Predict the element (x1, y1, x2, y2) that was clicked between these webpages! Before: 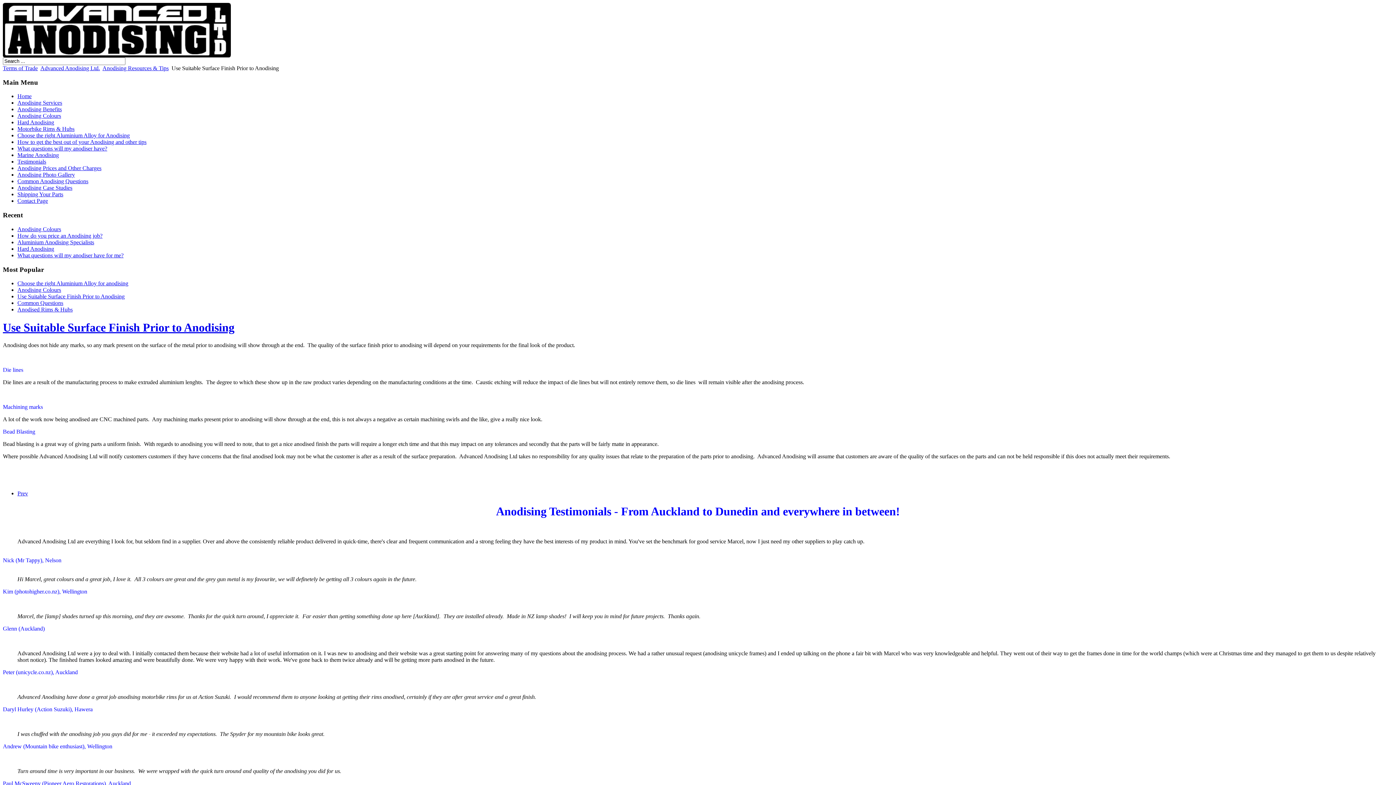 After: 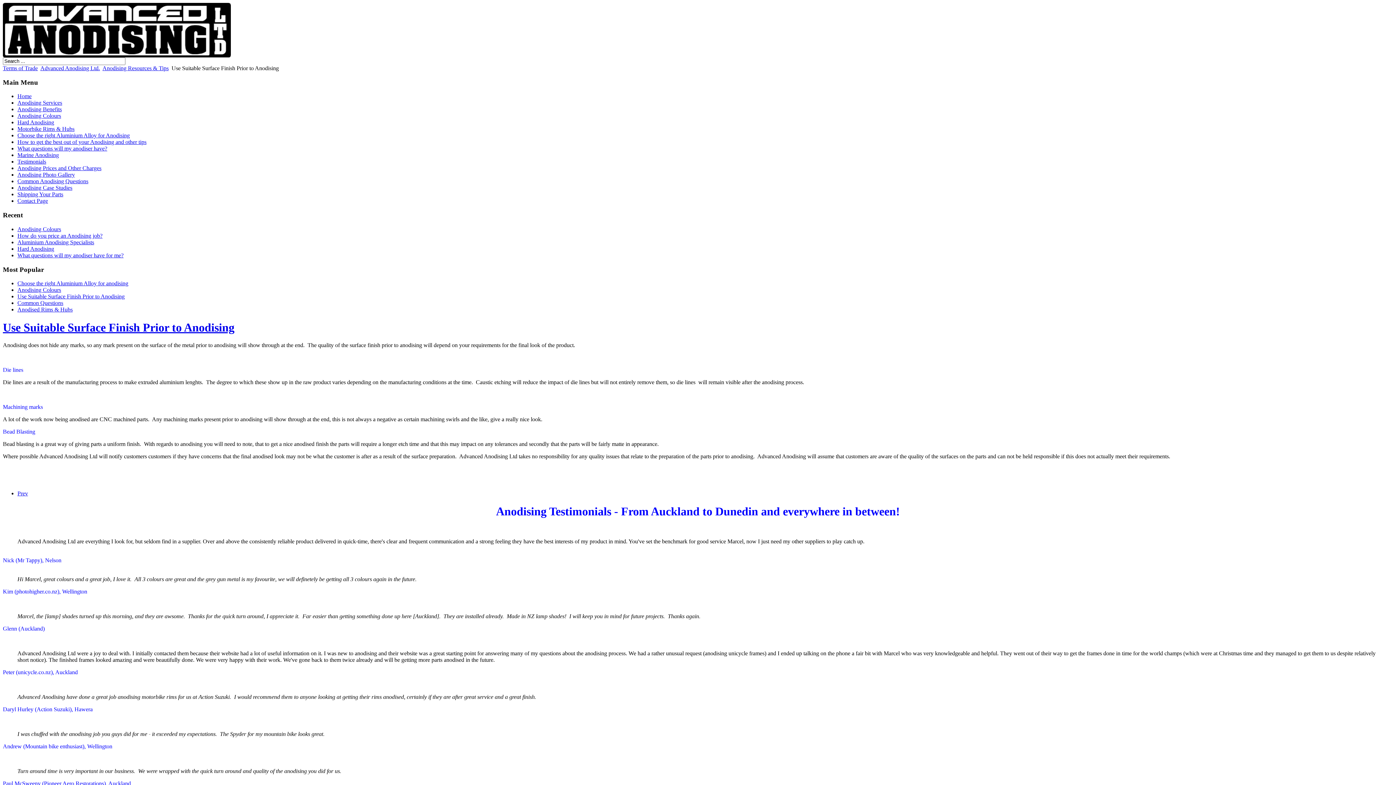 Action: label: Use Suitable Surface Finish Prior to Anodising bbox: (17, 293, 124, 299)